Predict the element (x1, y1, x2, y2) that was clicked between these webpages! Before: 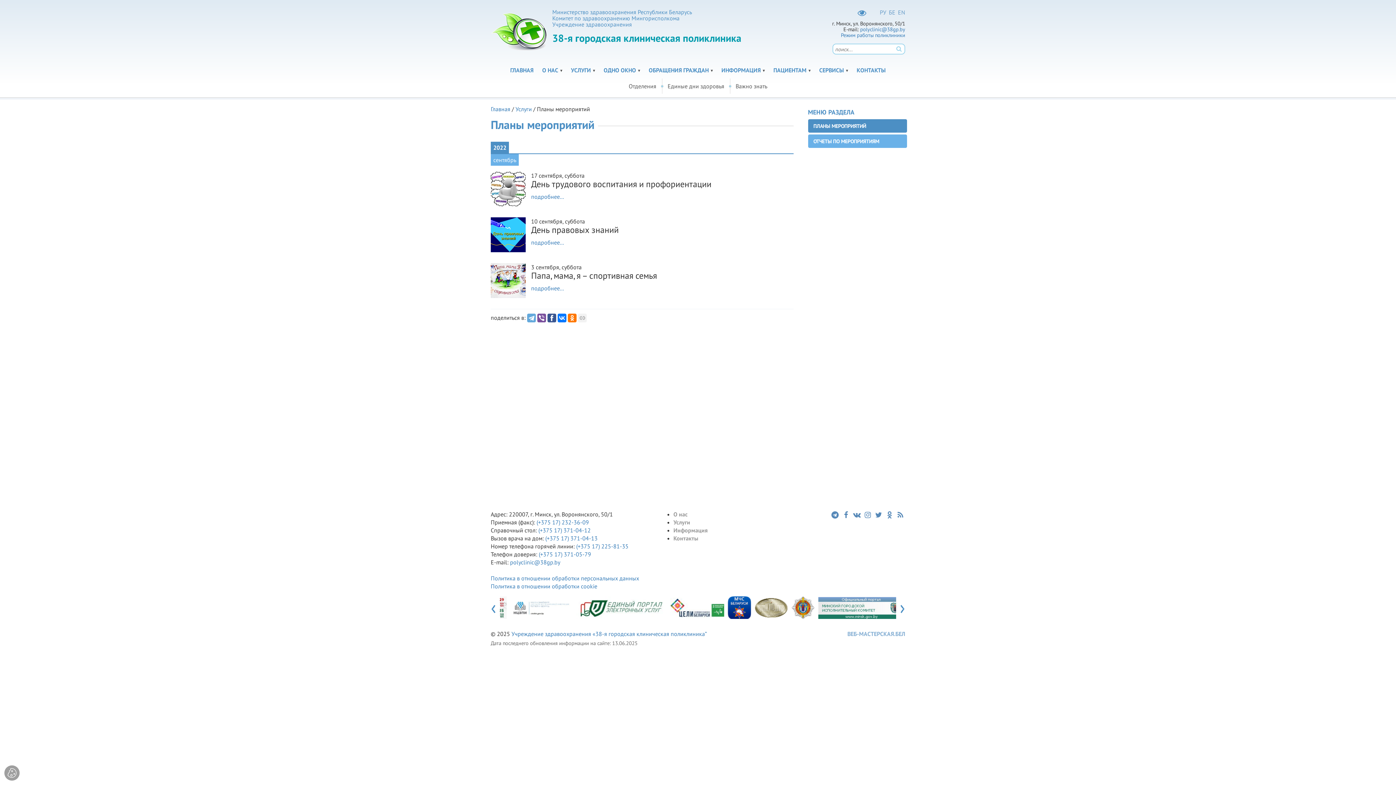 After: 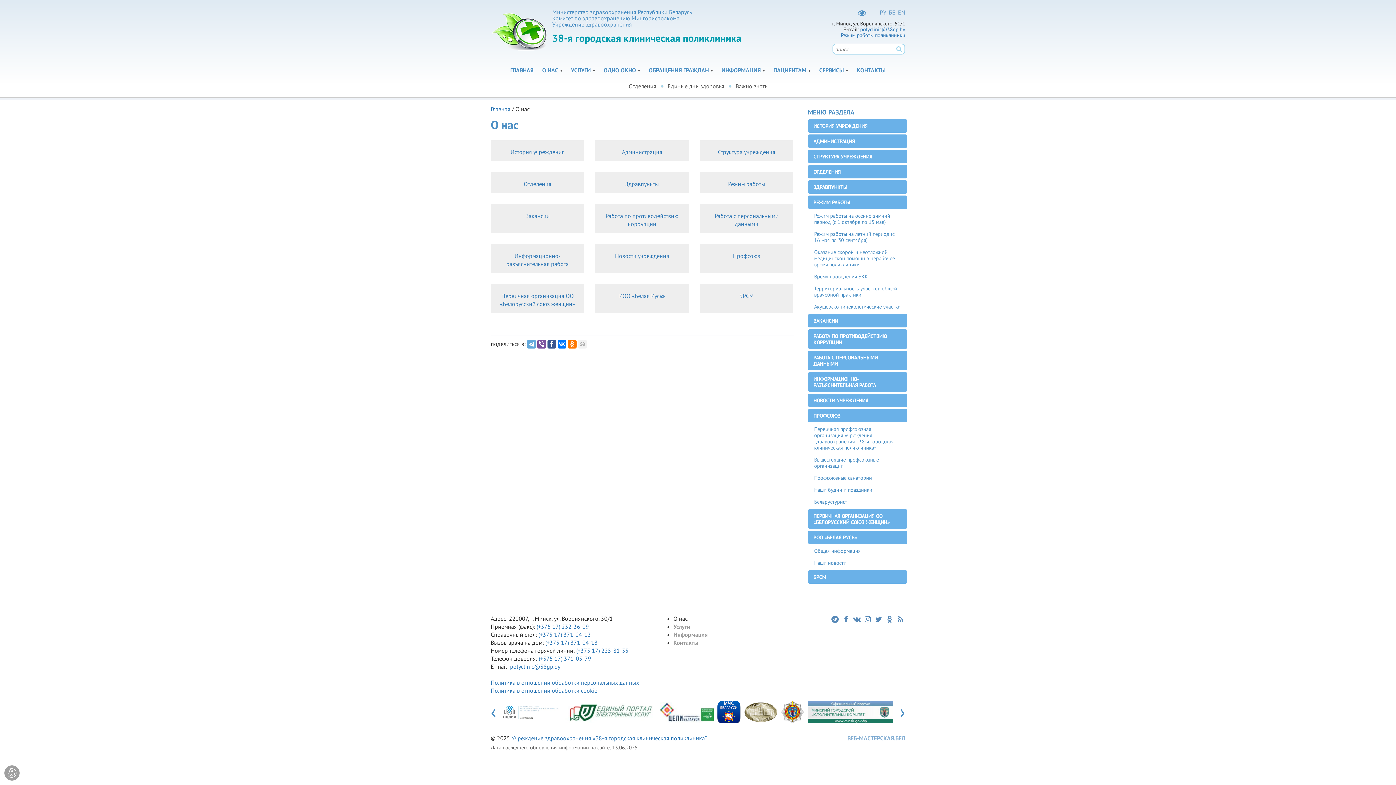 Action: label: О нас bbox: (673, 510, 687, 518)